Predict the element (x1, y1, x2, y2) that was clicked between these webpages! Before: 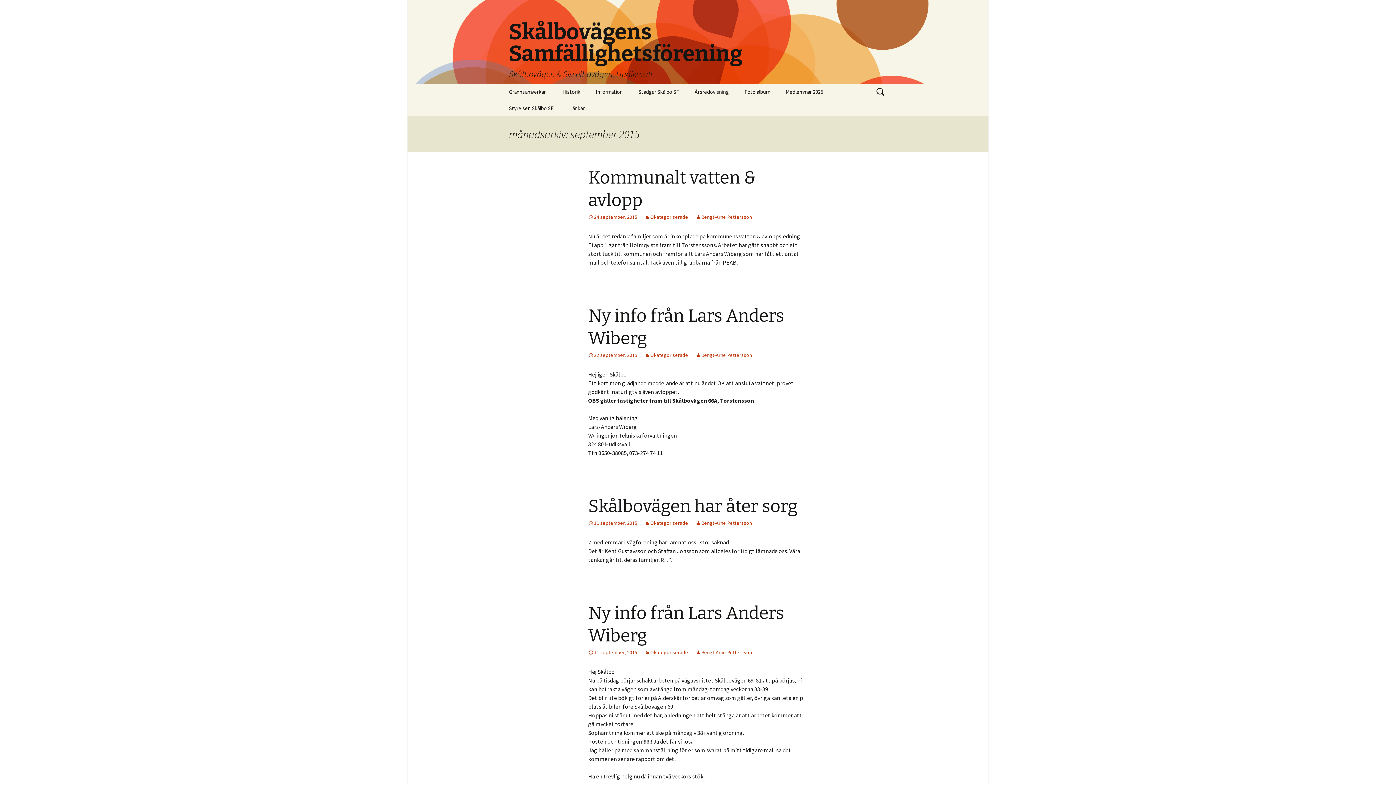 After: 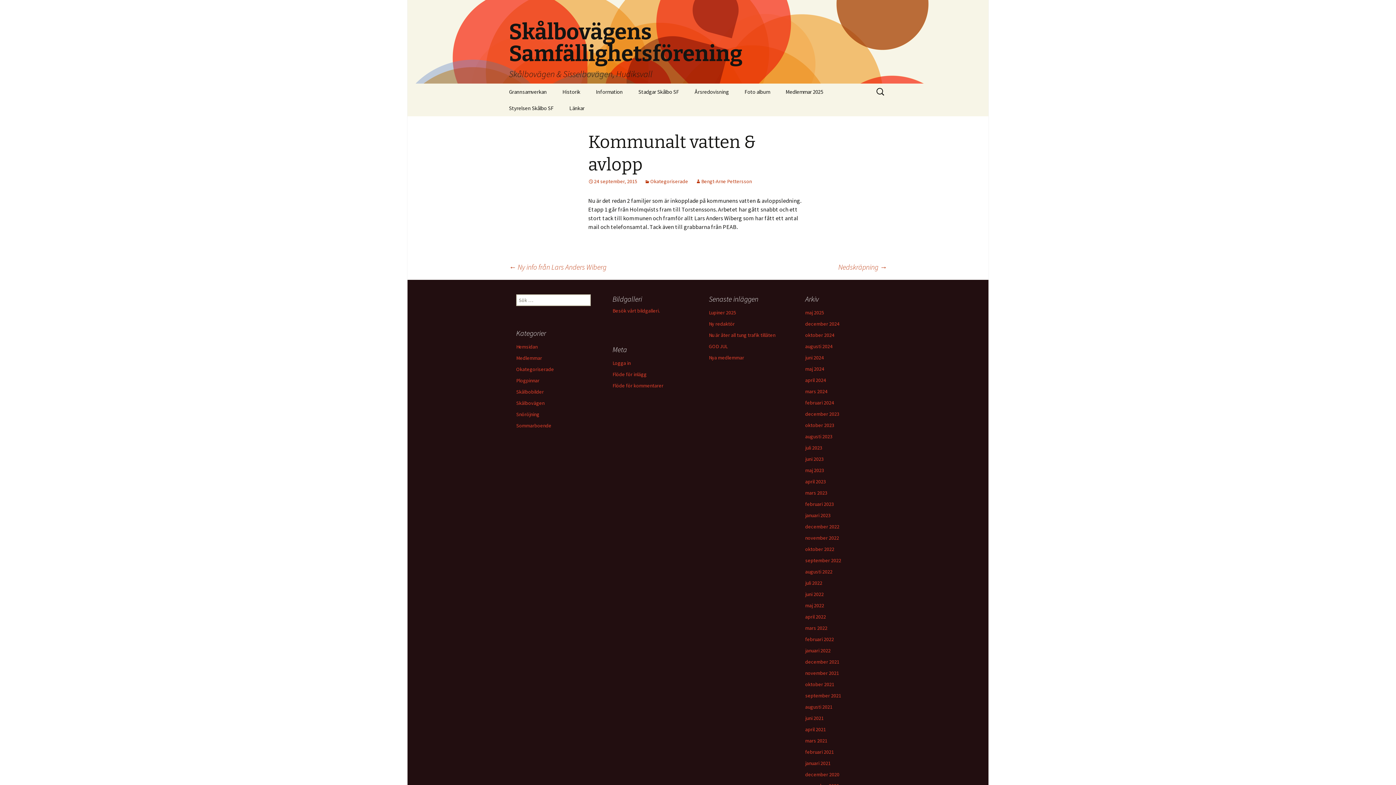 Action: bbox: (588, 213, 637, 220) label: 24 september, 2015